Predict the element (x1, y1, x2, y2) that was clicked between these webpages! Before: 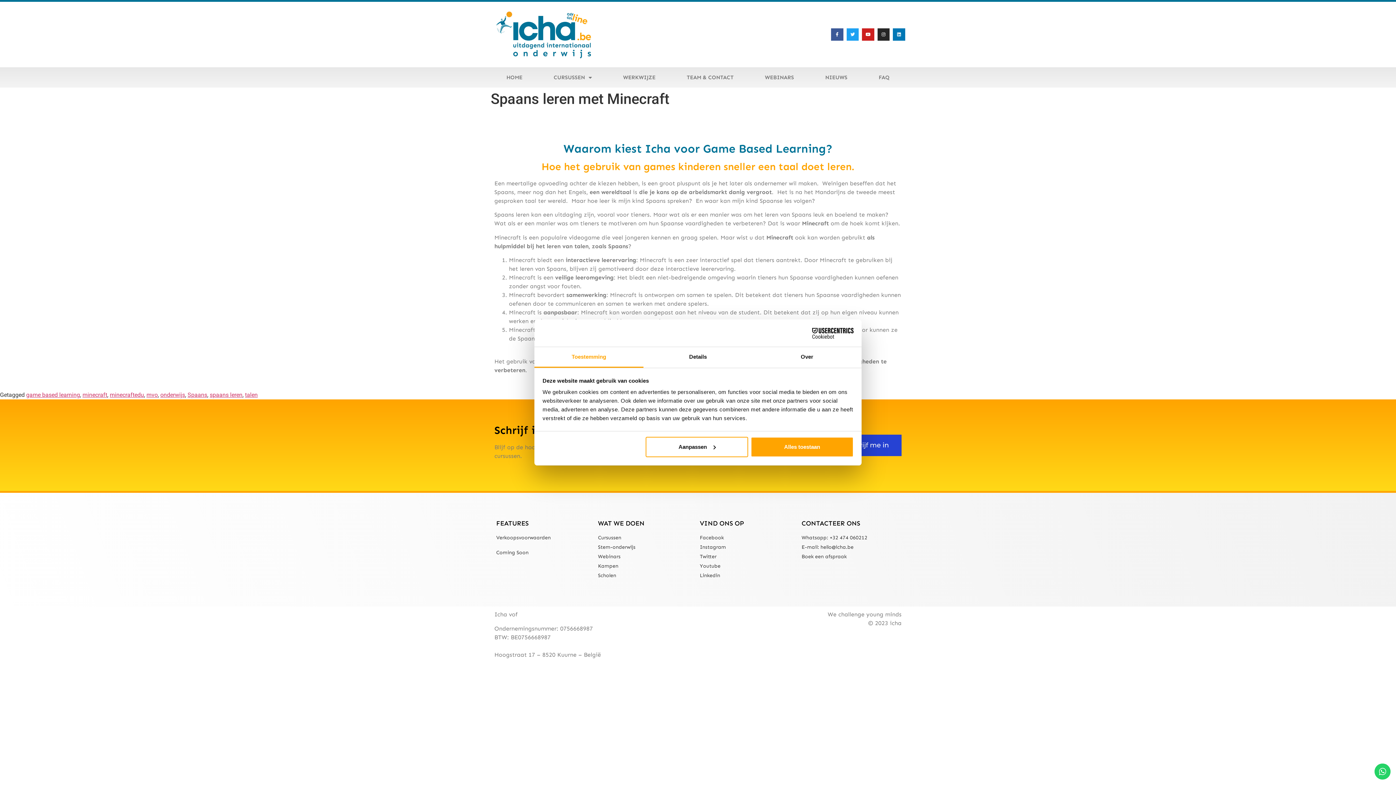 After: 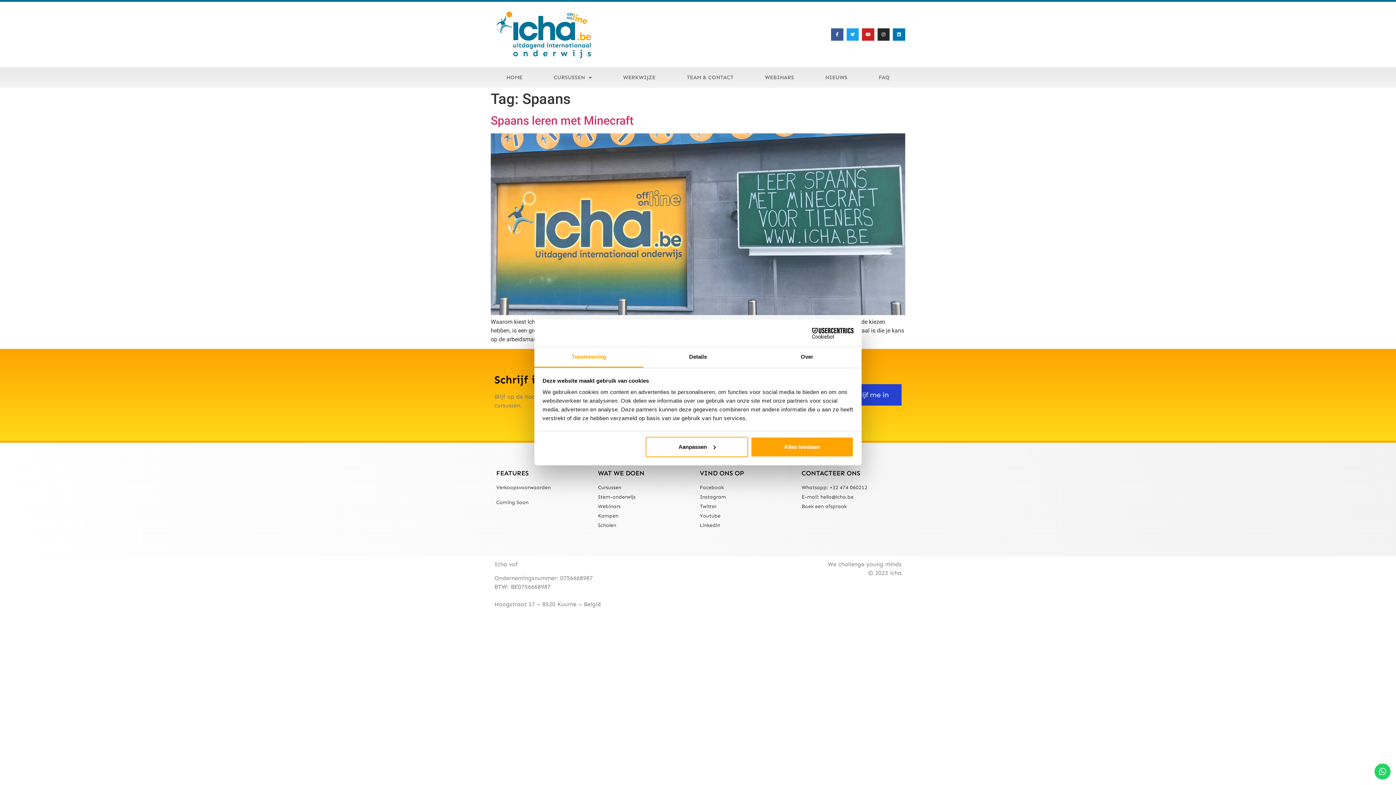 Action: bbox: (187, 391, 207, 398) label: Spaans